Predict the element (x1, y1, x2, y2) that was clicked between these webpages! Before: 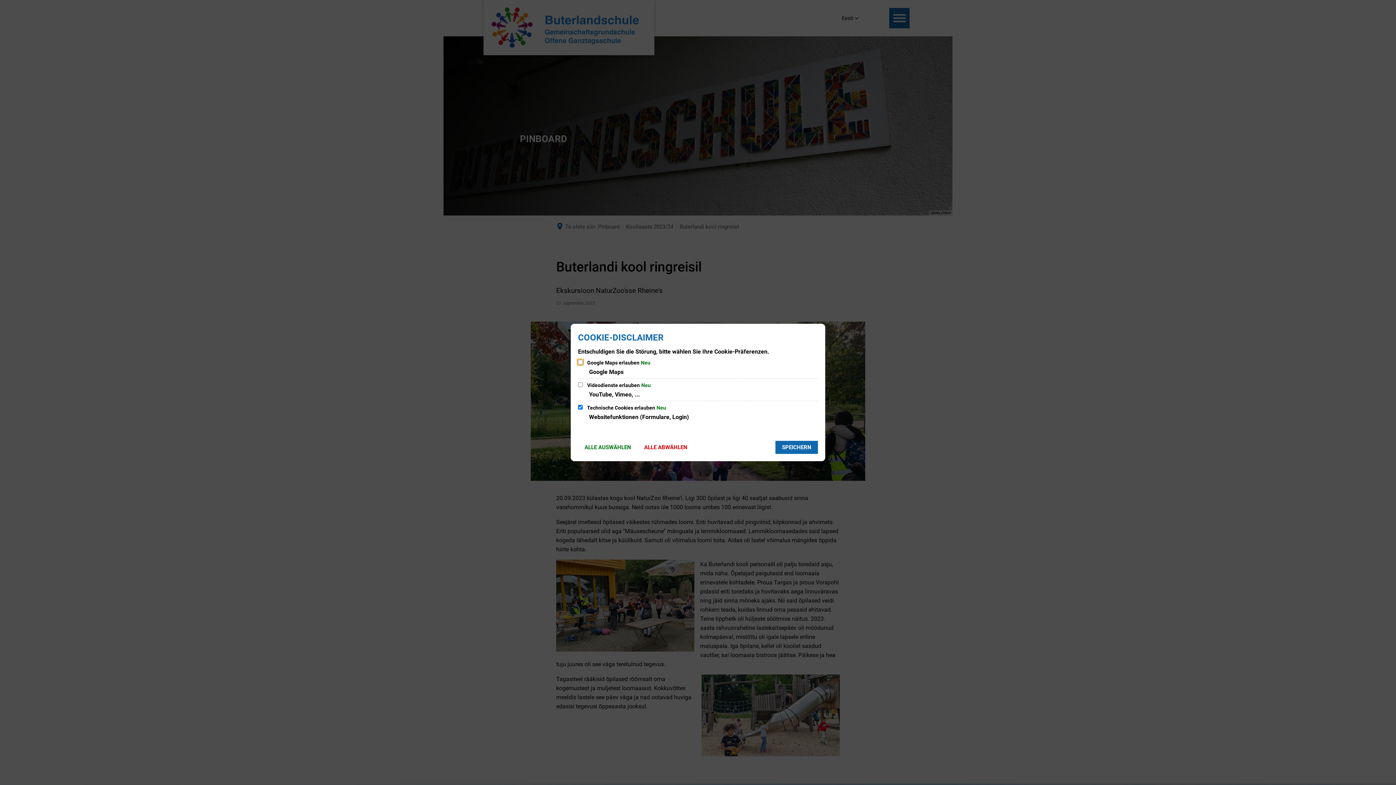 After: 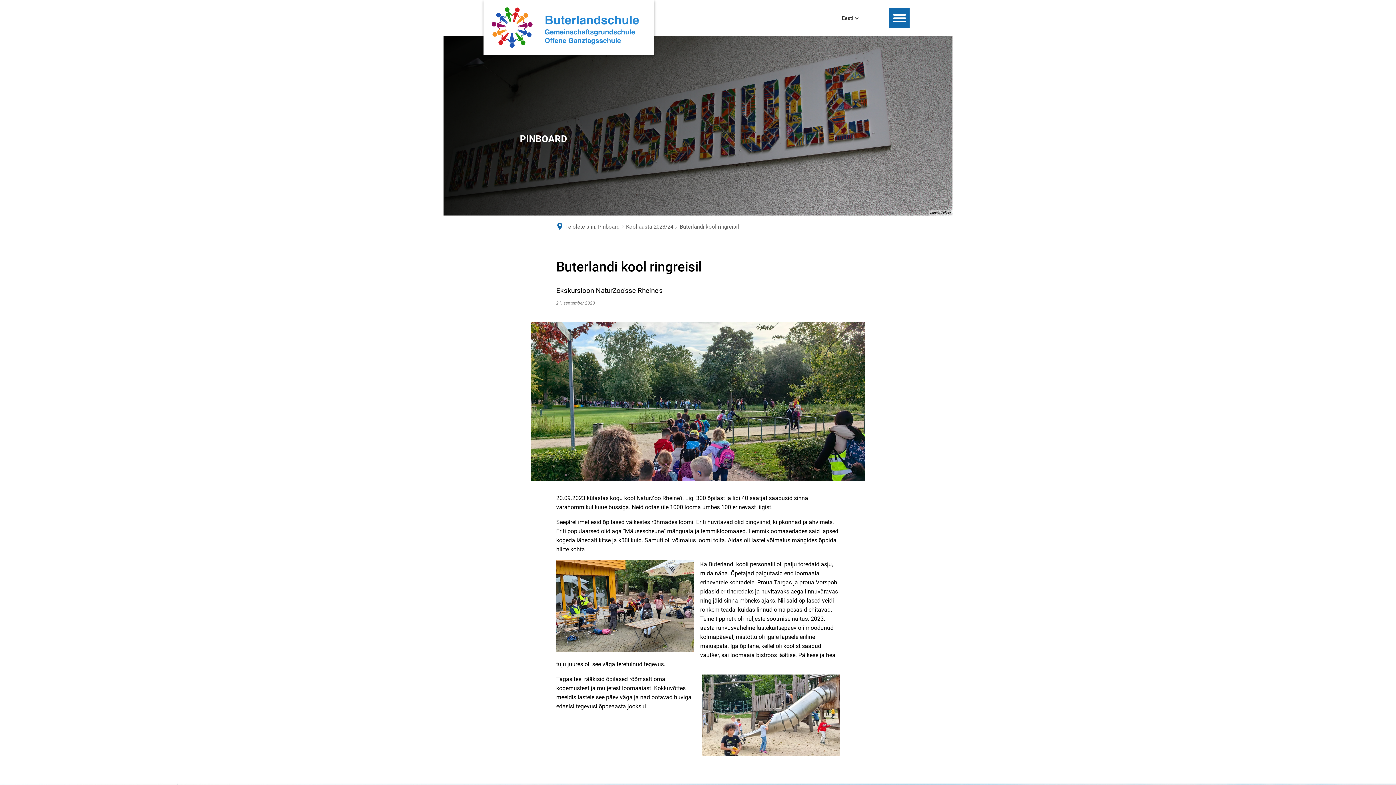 Action: label: SPEICHERN bbox: (775, 441, 818, 454)